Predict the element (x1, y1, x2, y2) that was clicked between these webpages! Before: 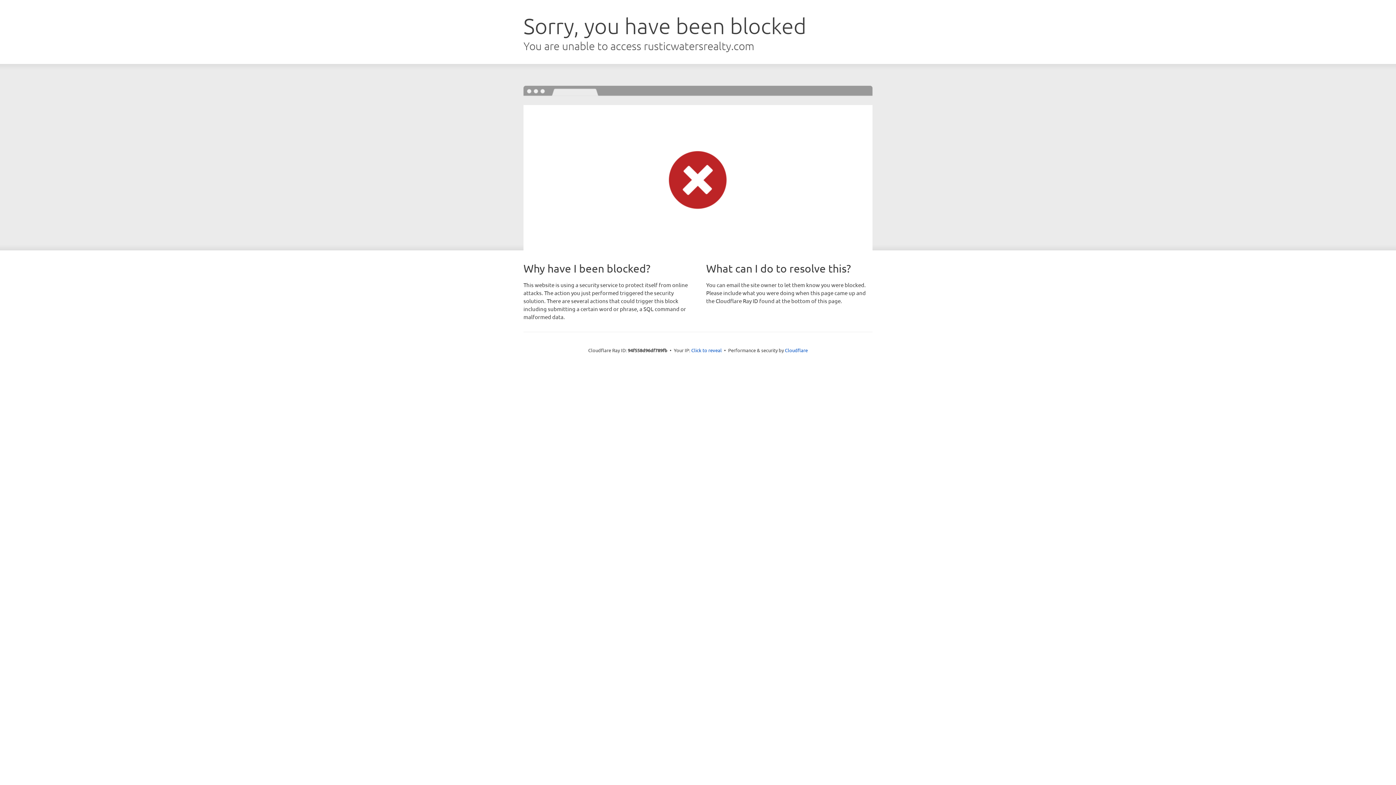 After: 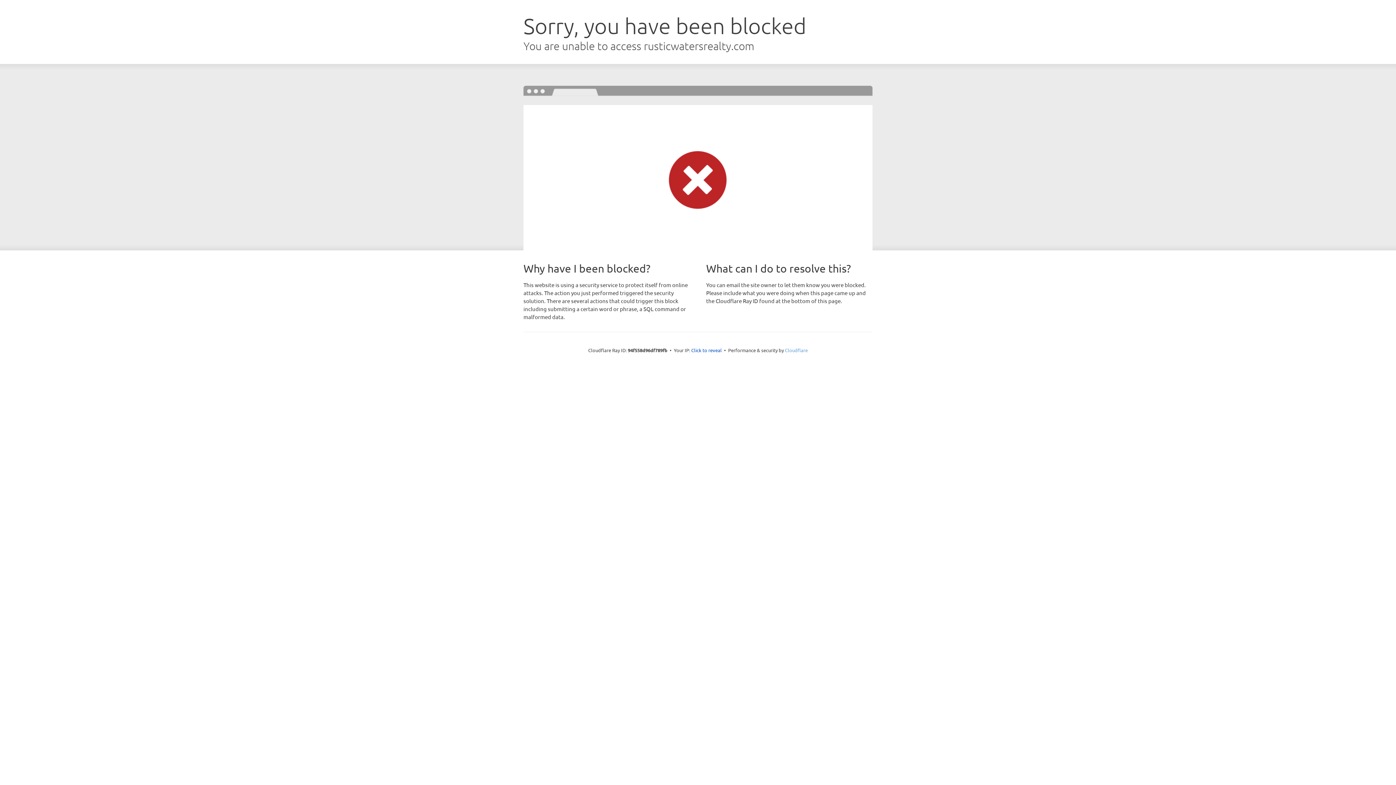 Action: label: Cloudflare bbox: (785, 347, 808, 353)